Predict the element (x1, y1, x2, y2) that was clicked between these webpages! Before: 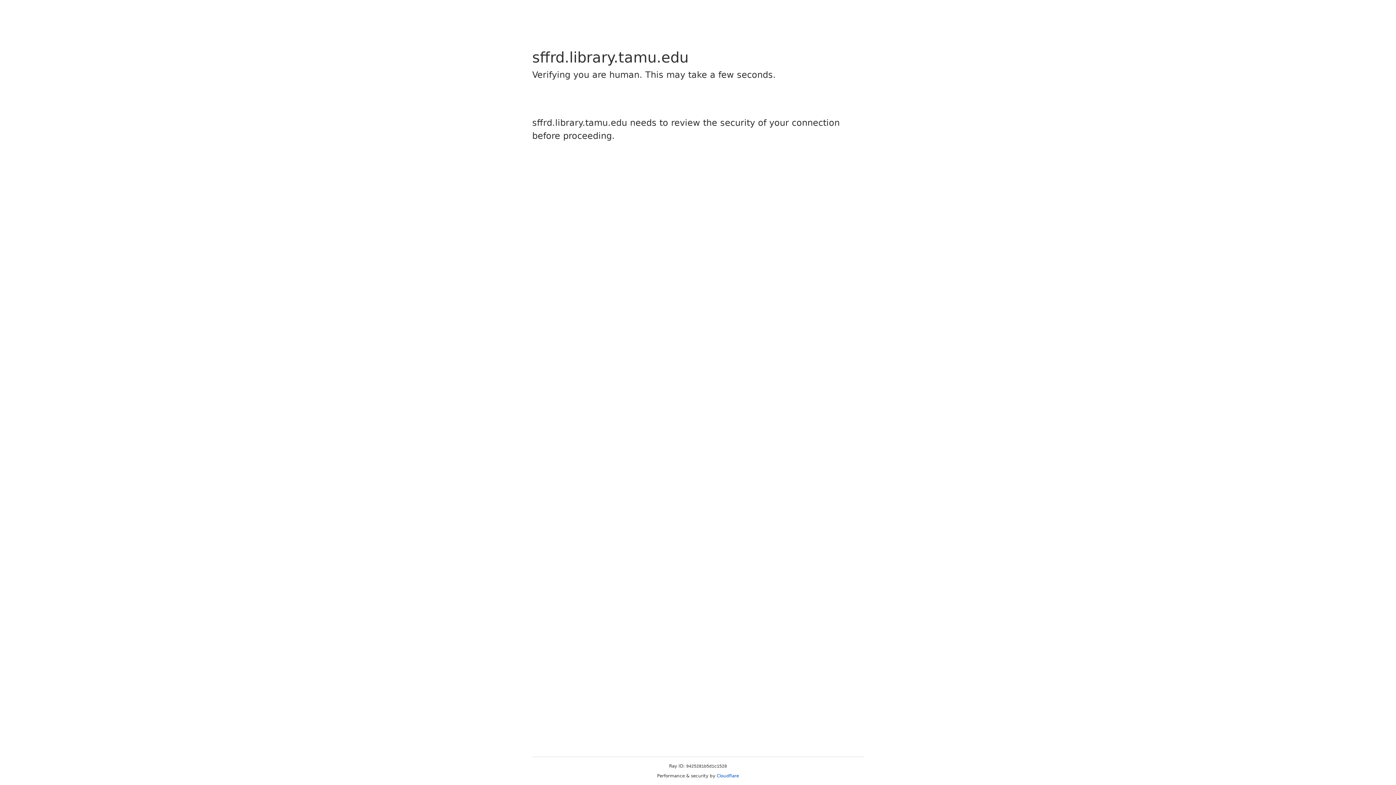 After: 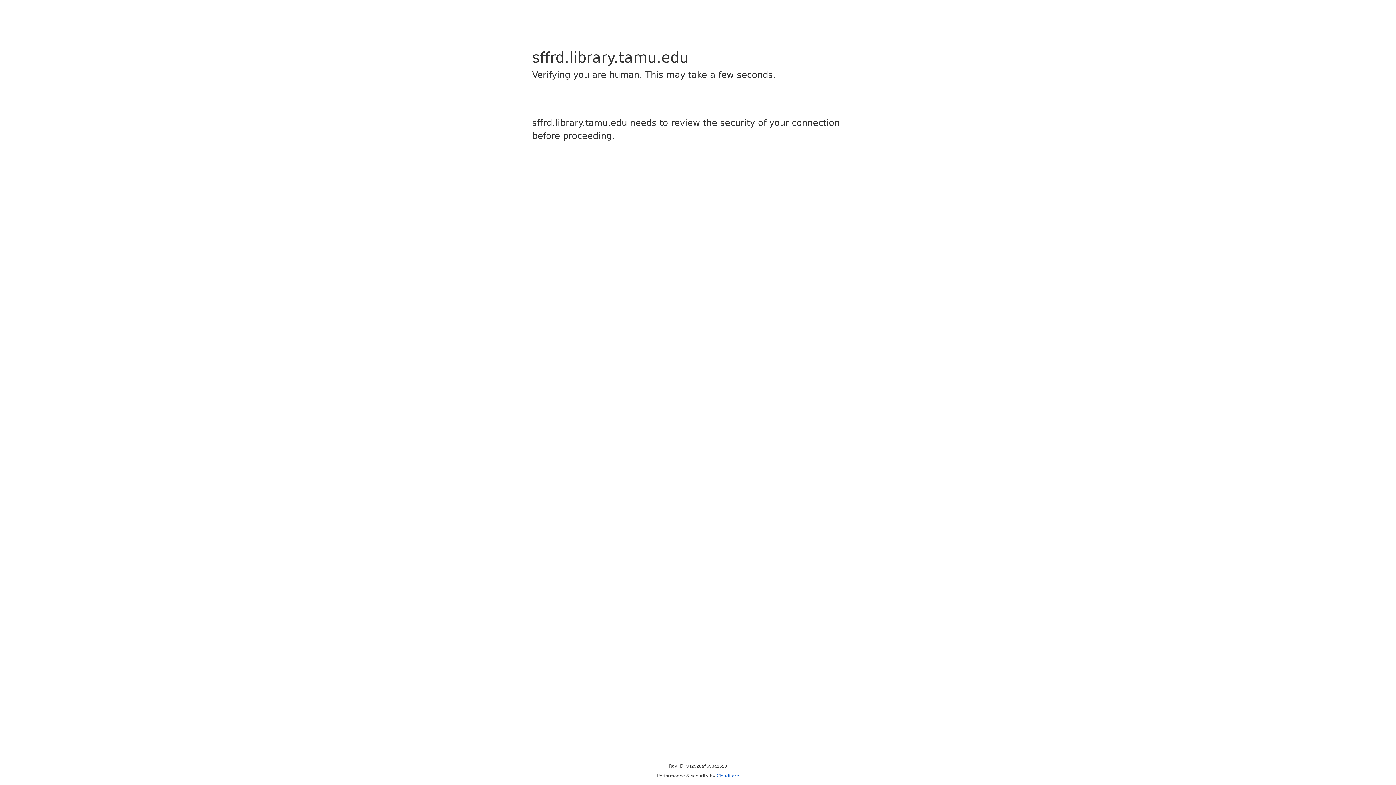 Action: bbox: (716, 773, 739, 778) label: Cloudflare